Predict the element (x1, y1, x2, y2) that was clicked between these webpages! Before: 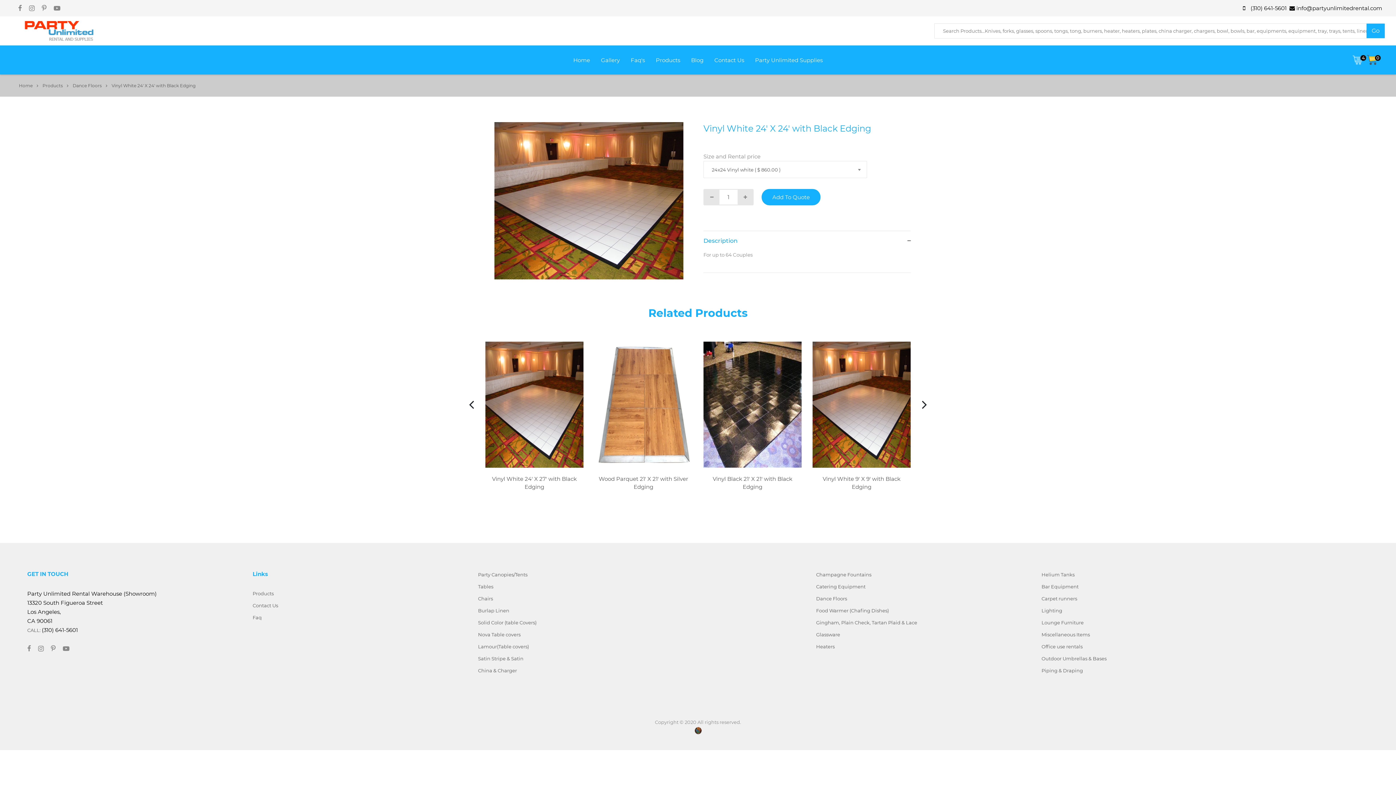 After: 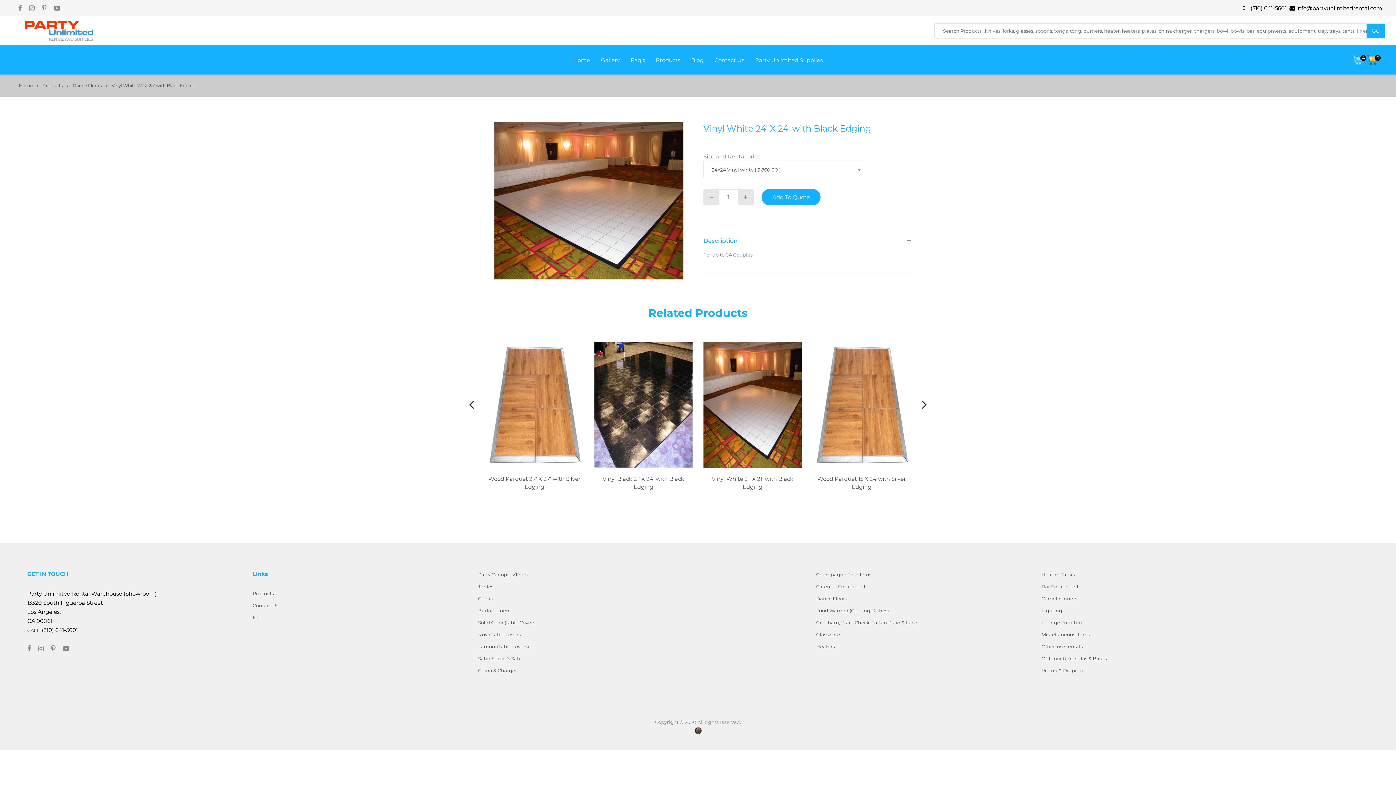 Action: bbox: (469, 397, 474, 411)